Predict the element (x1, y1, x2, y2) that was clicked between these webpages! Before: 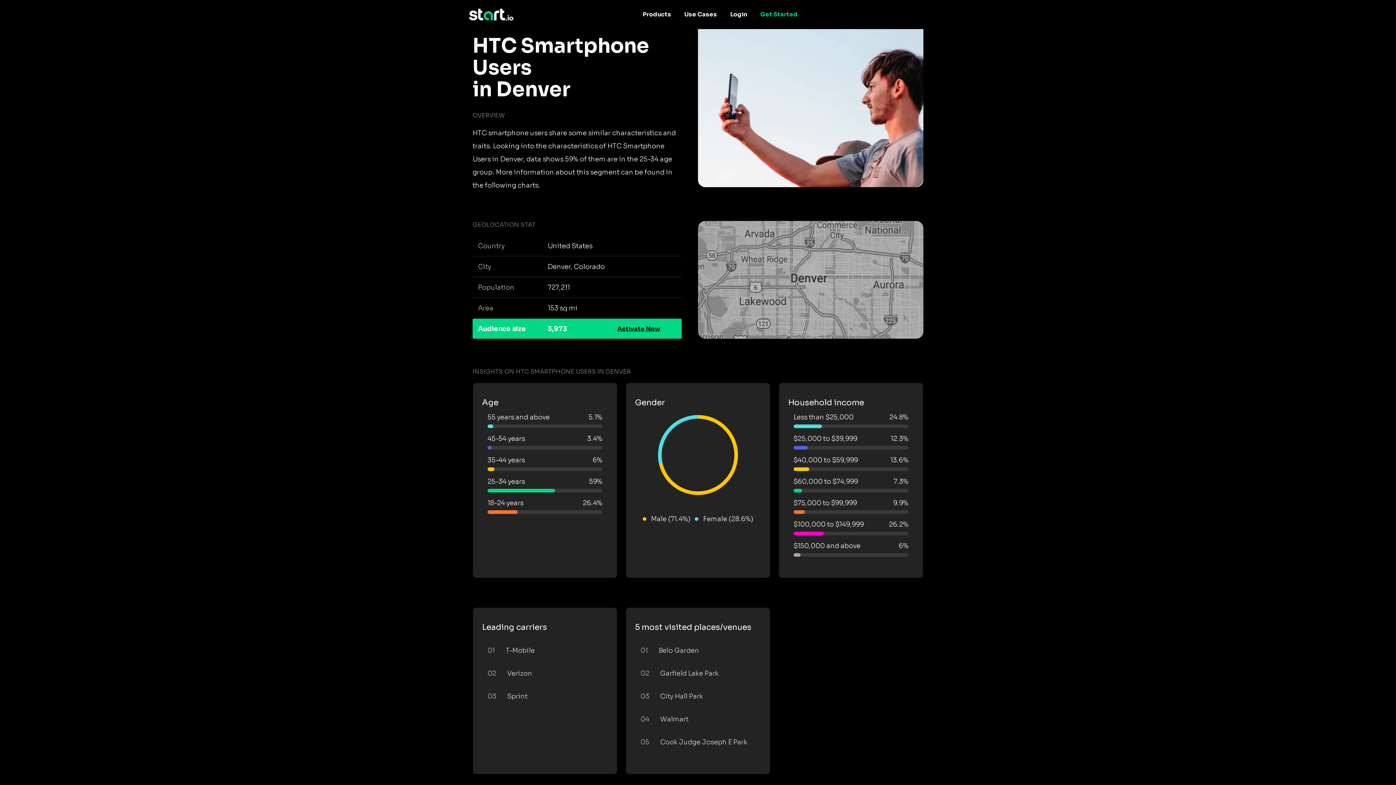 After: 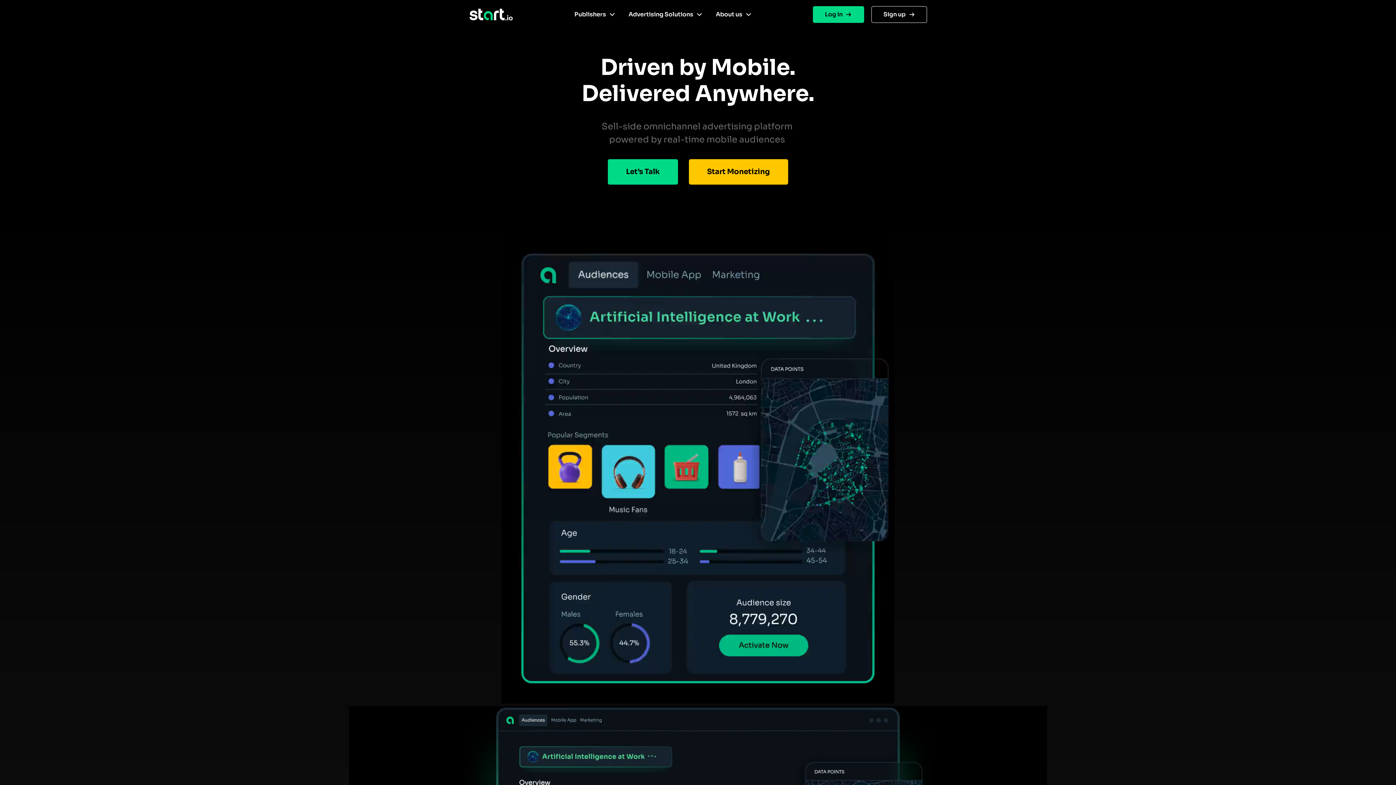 Action: bbox: (469, 8, 513, 20)